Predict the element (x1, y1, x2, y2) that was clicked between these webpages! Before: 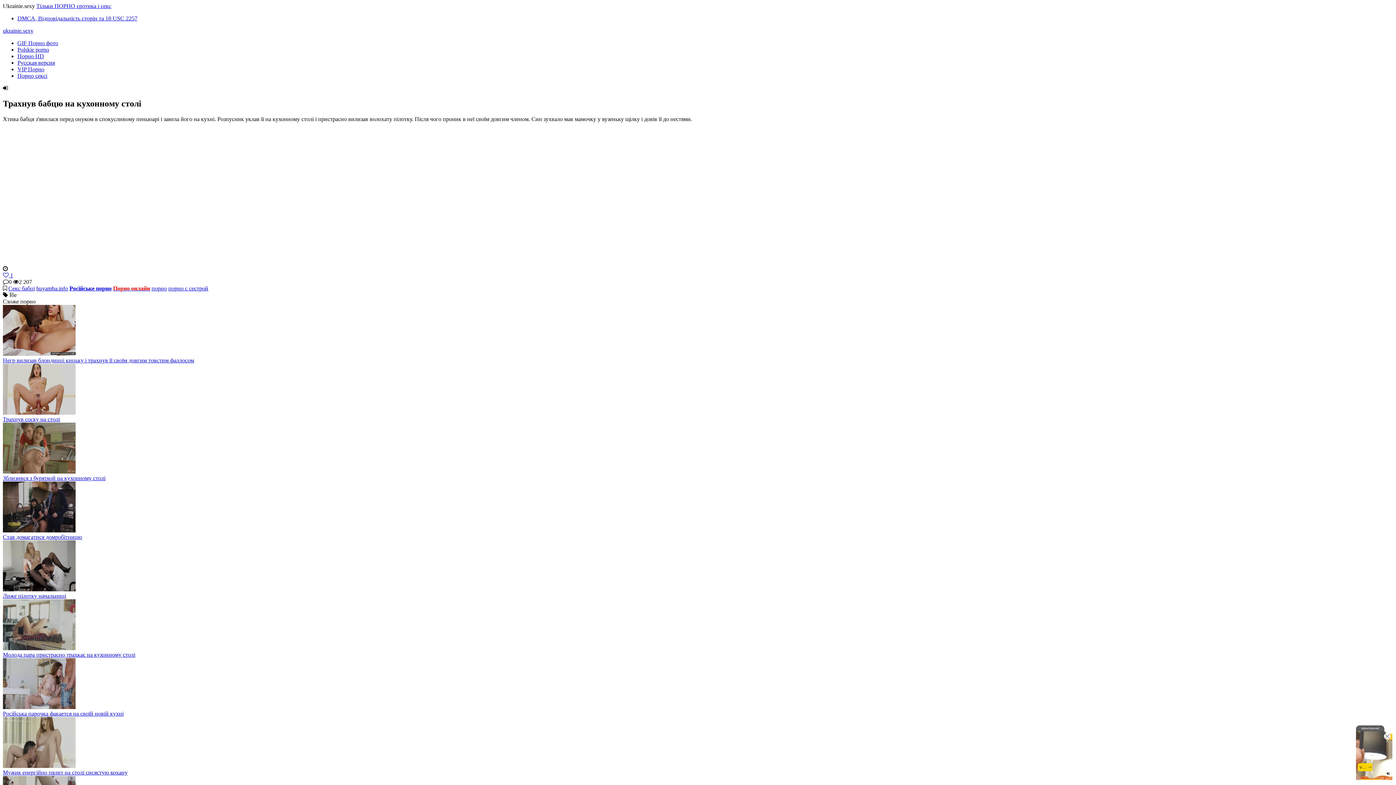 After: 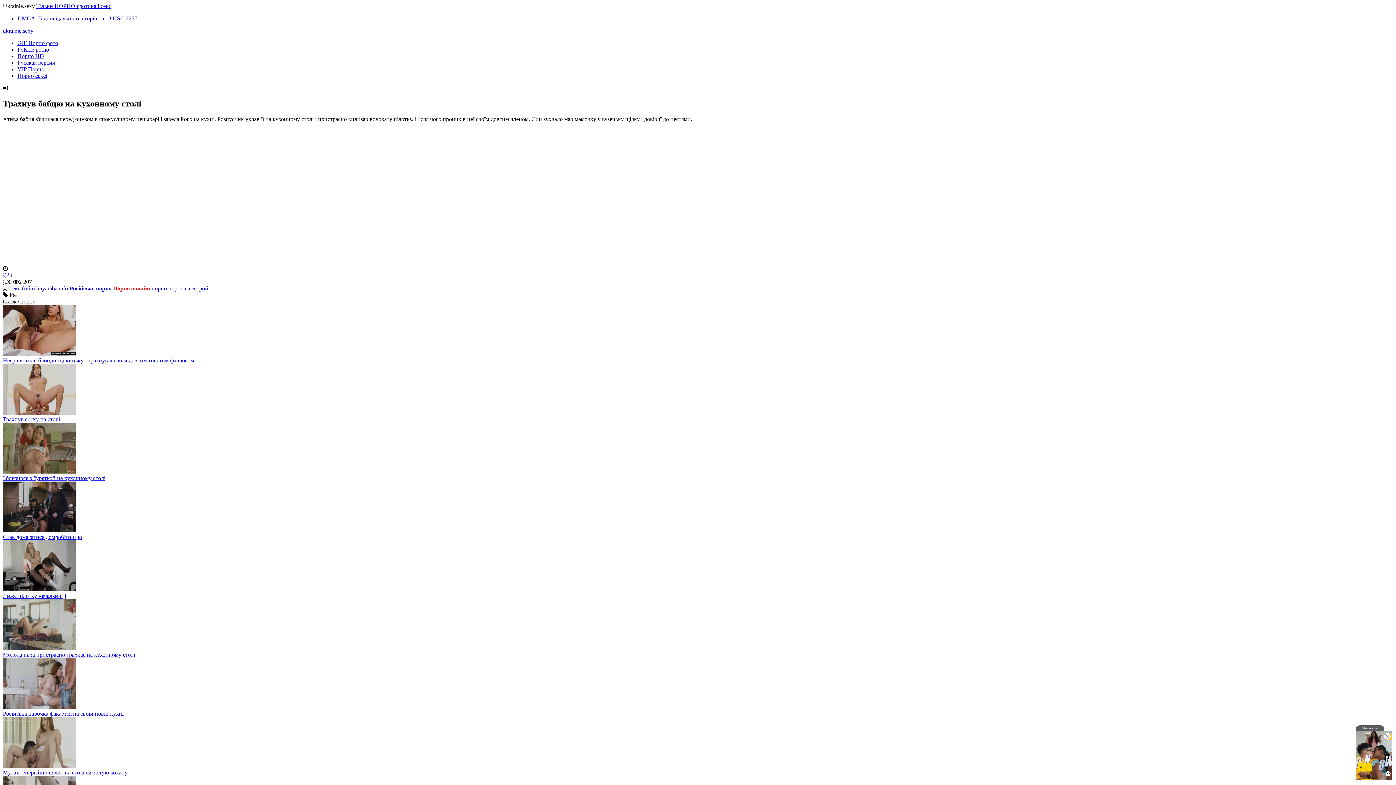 Action: label: GIF Порно фото bbox: (17, 40, 58, 46)